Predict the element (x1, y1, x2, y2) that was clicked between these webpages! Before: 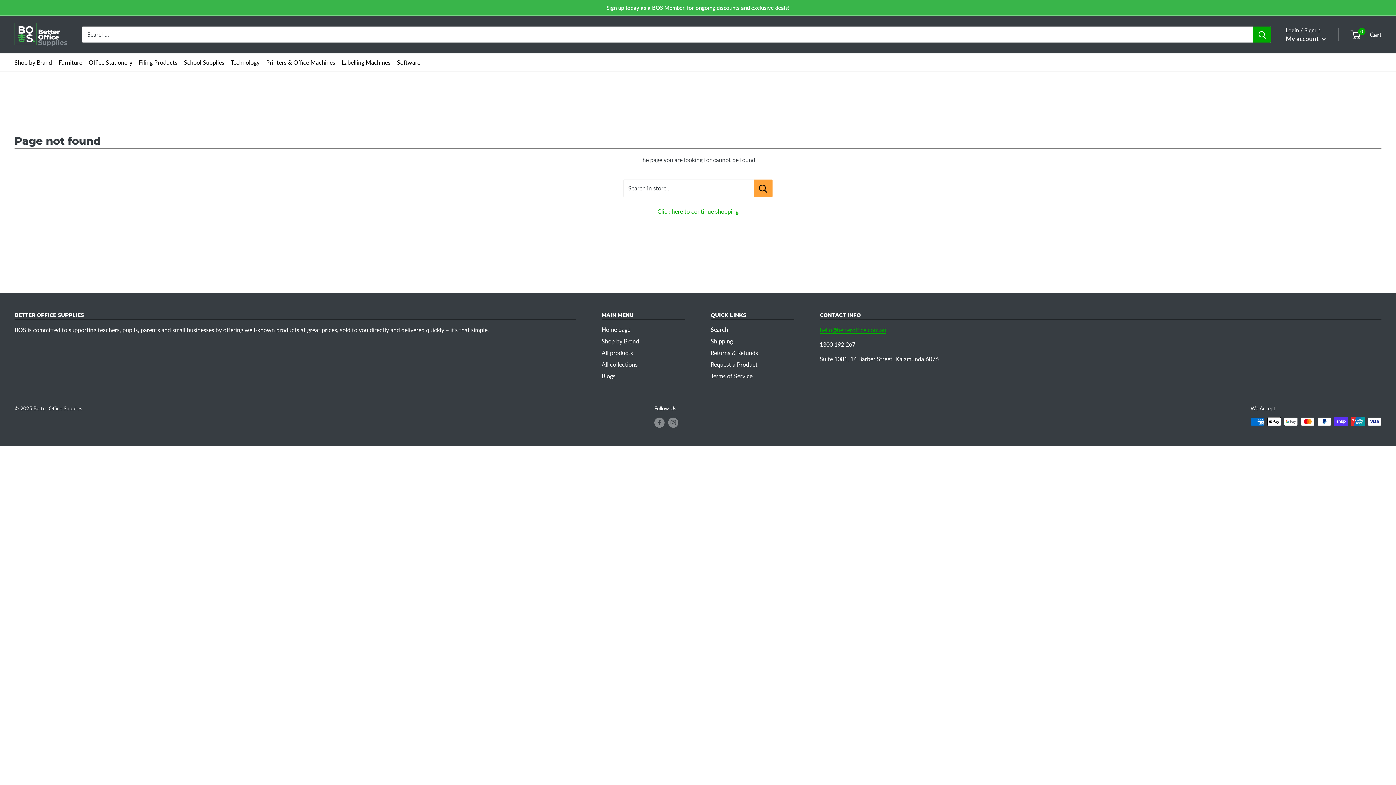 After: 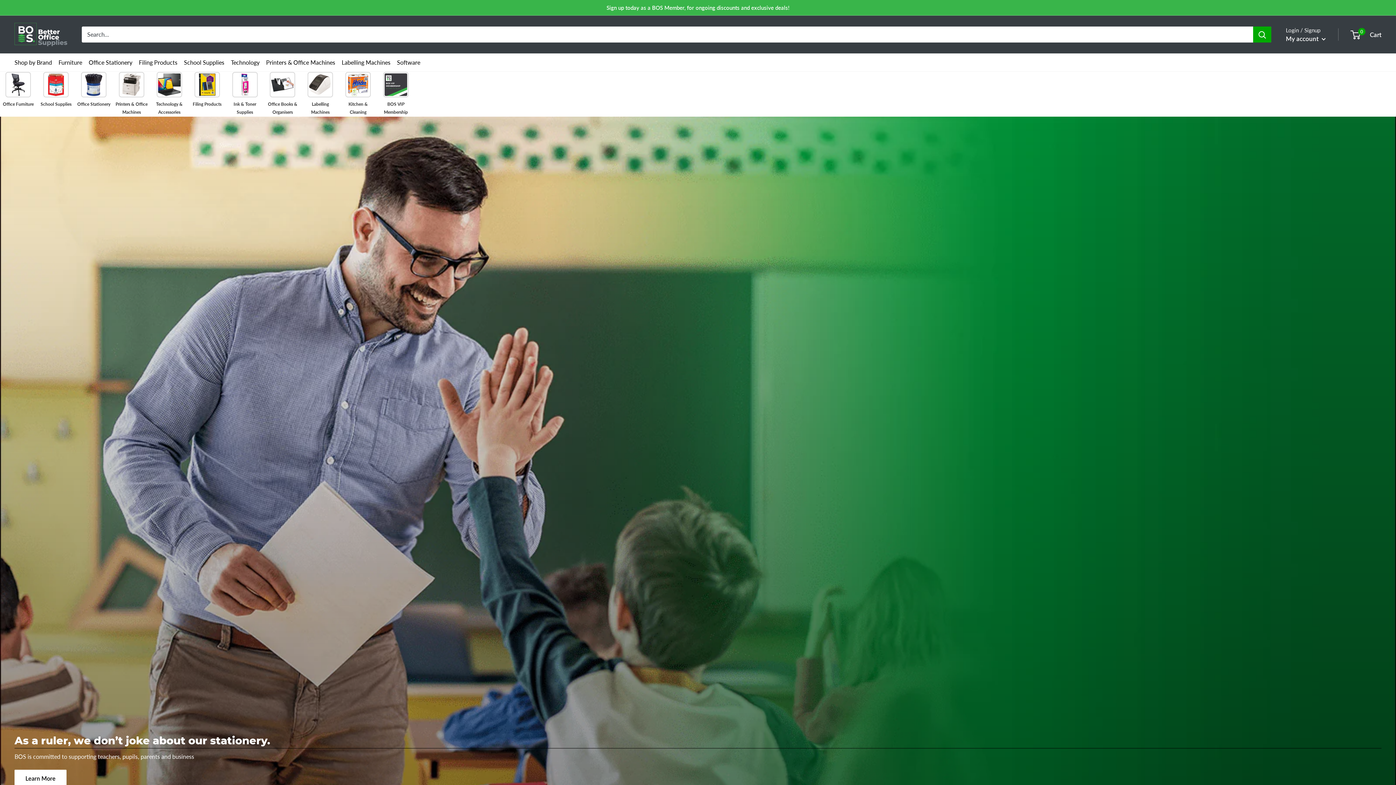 Action: label: Home page bbox: (601, 323, 685, 335)